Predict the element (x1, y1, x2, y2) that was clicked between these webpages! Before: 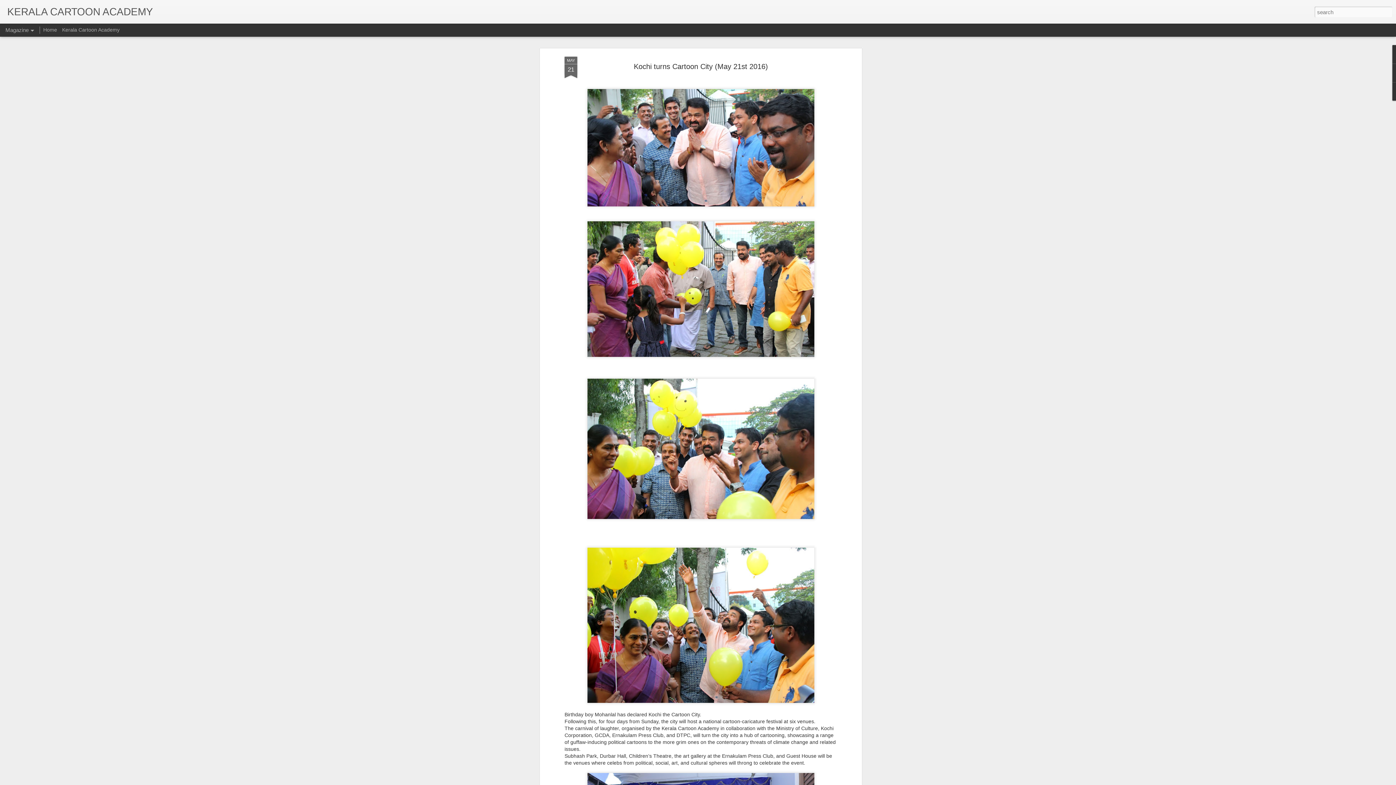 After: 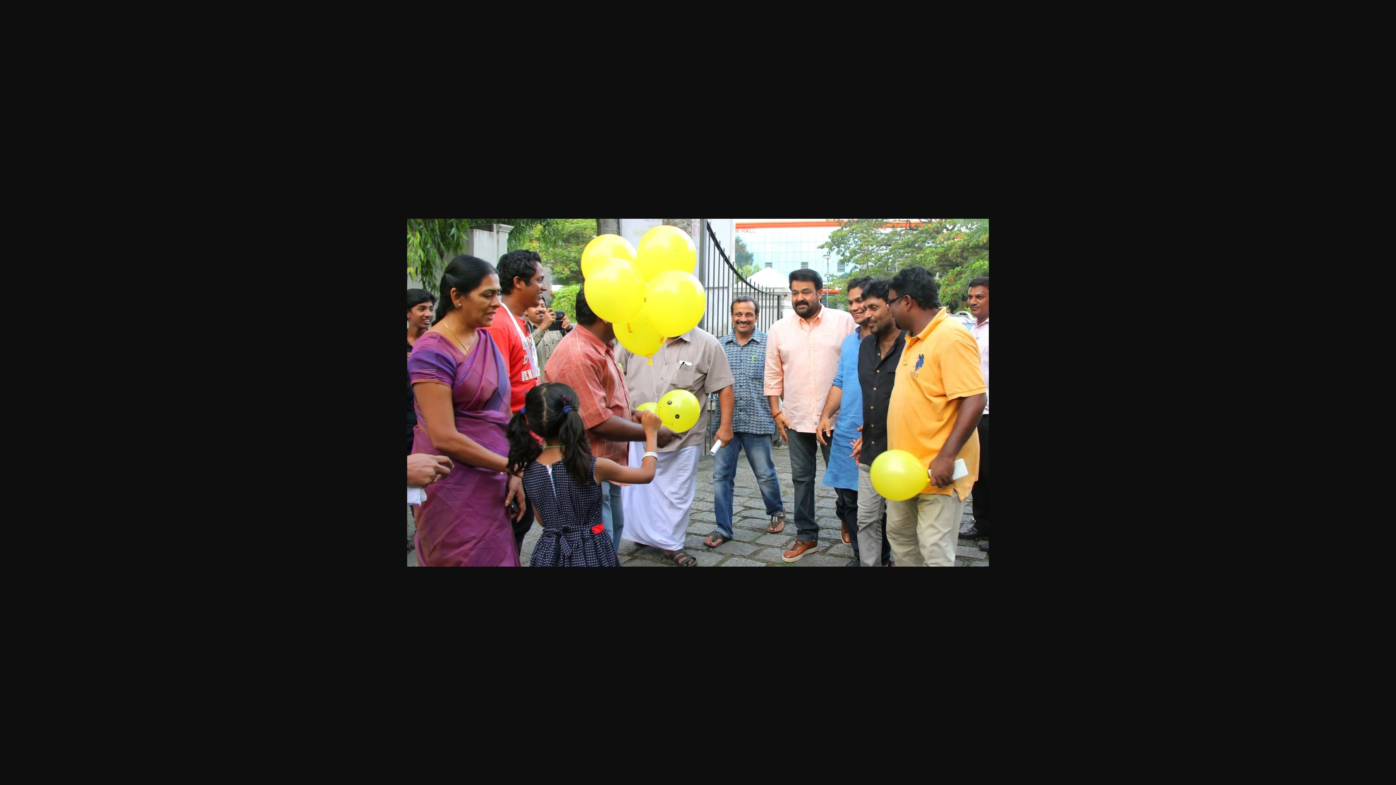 Action: bbox: (584, 176, 817, 182)